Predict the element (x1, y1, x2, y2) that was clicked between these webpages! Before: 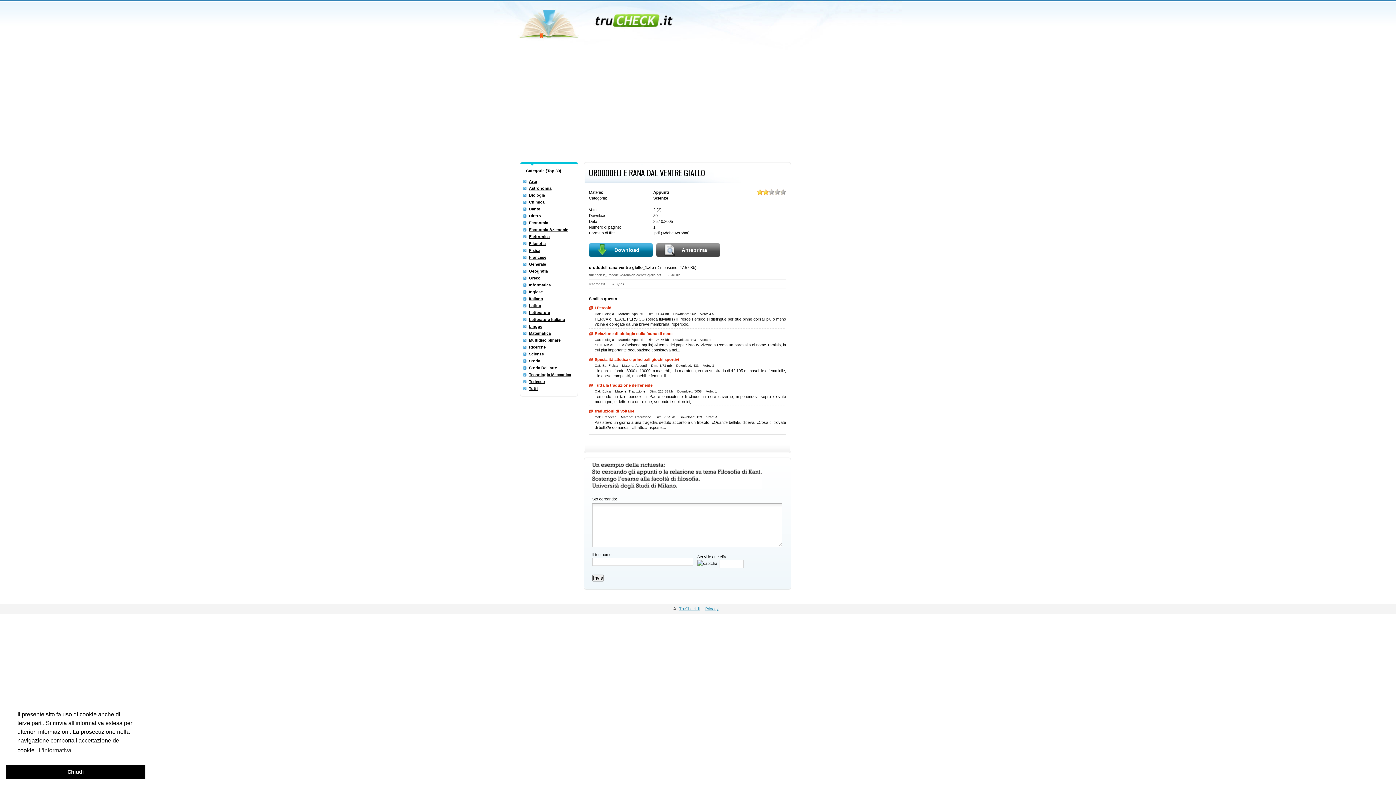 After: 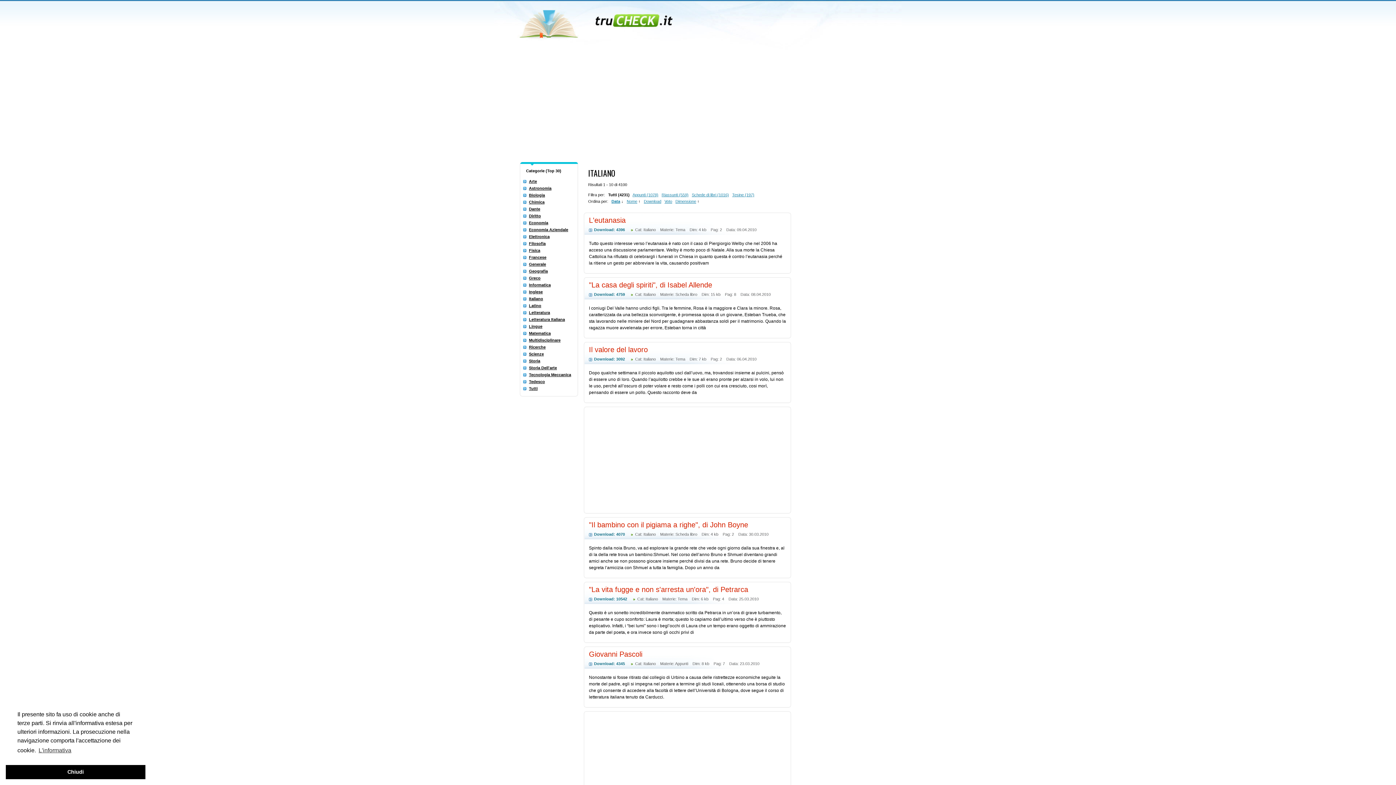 Action: bbox: (529, 296, 543, 301) label: Italiano